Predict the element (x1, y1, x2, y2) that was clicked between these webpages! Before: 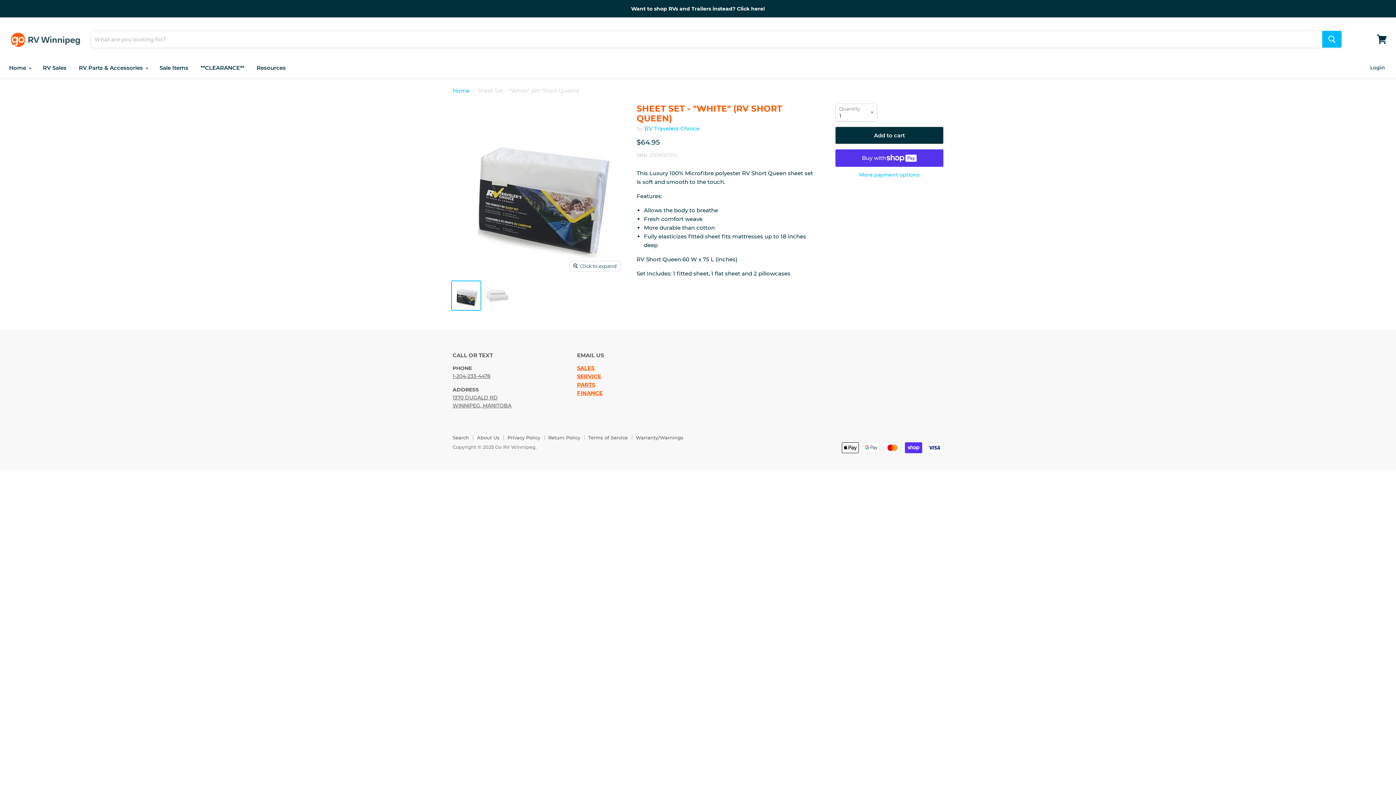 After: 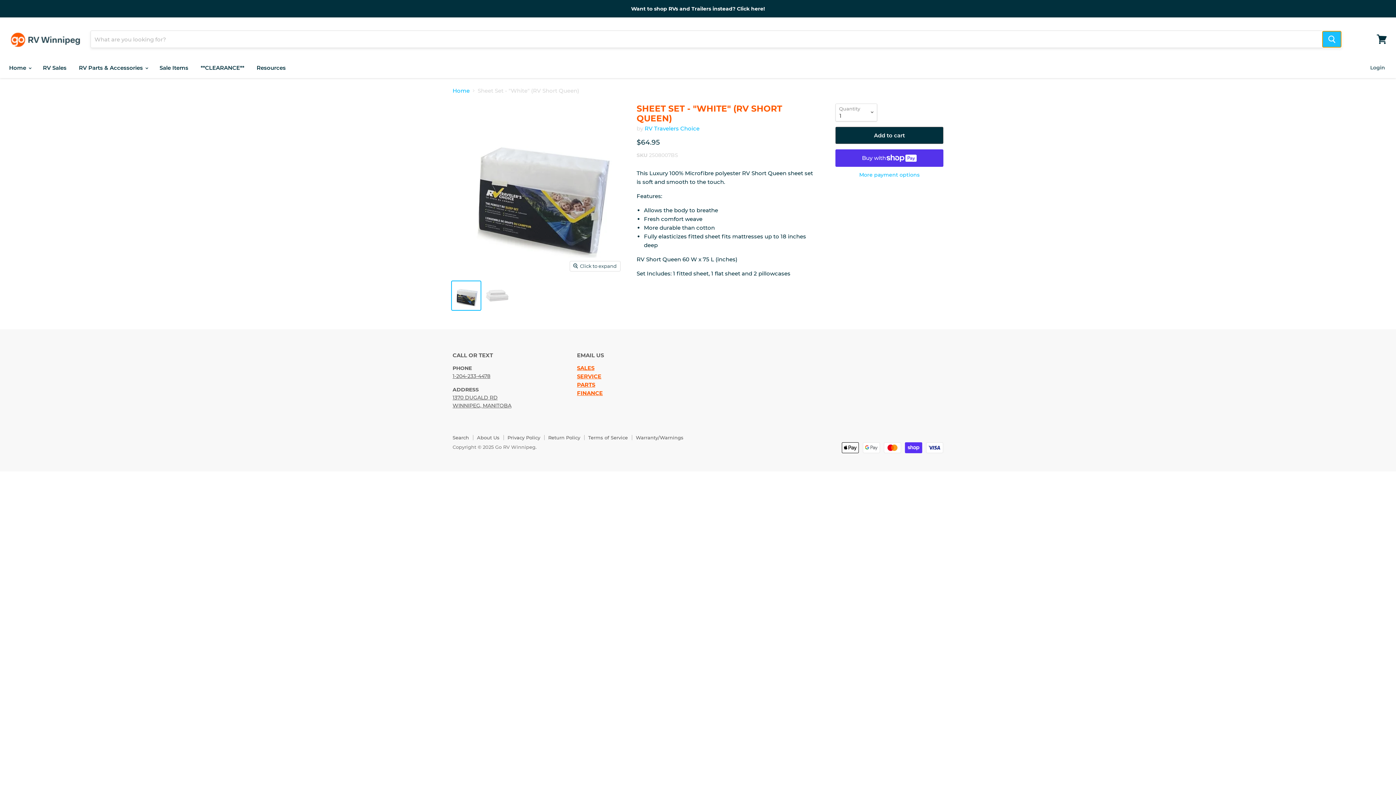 Action: bbox: (1322, 30, 1341, 47) label: Search